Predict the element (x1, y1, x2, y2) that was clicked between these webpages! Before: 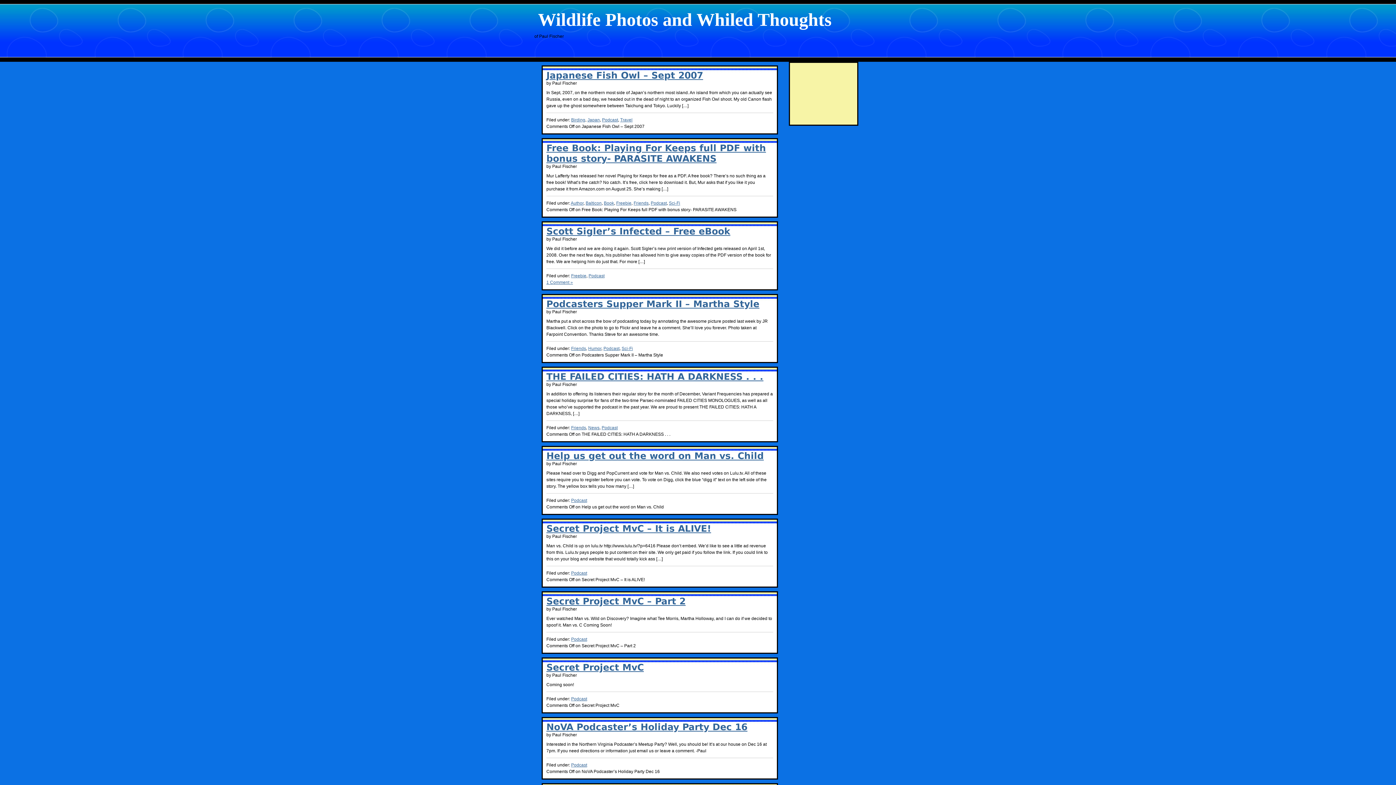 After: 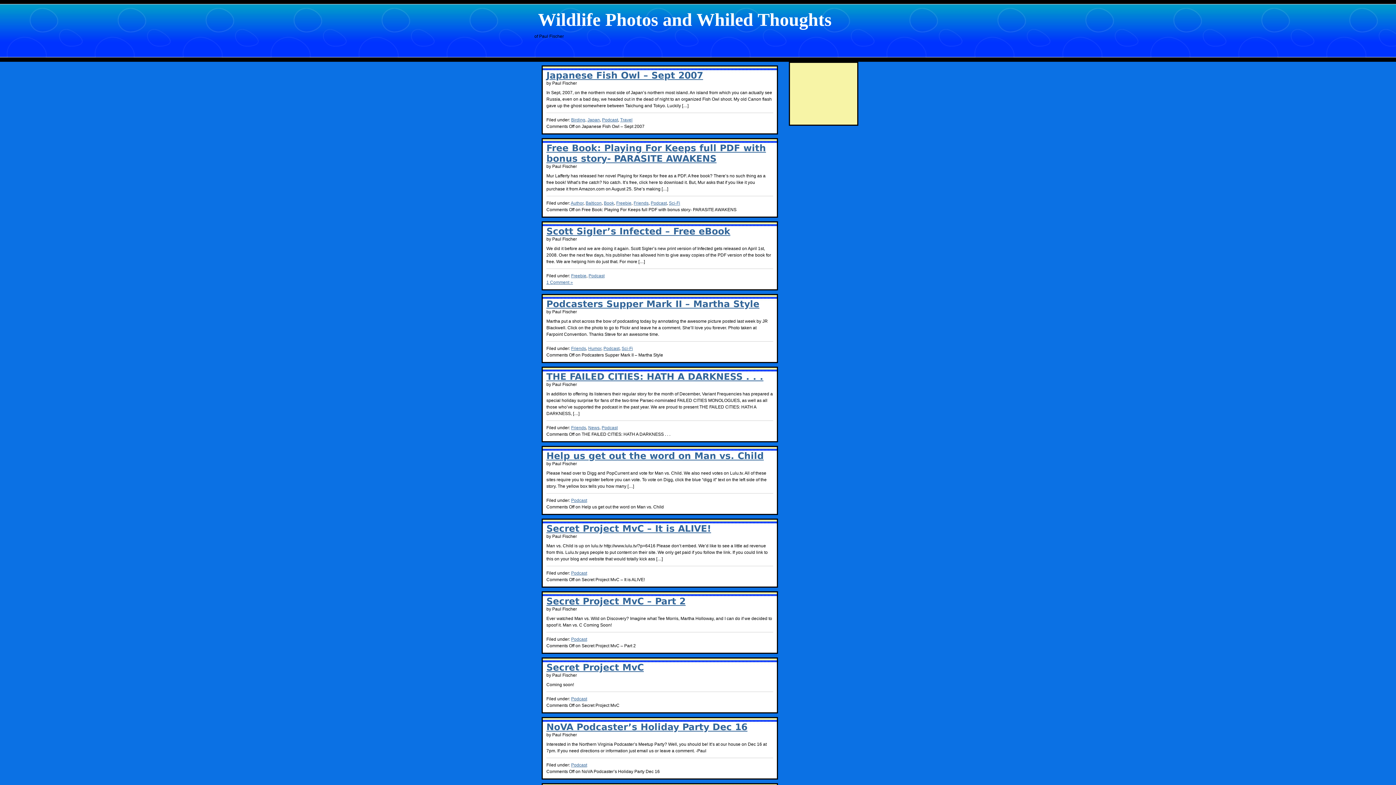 Action: label: Podcast bbox: (571, 762, 587, 768)